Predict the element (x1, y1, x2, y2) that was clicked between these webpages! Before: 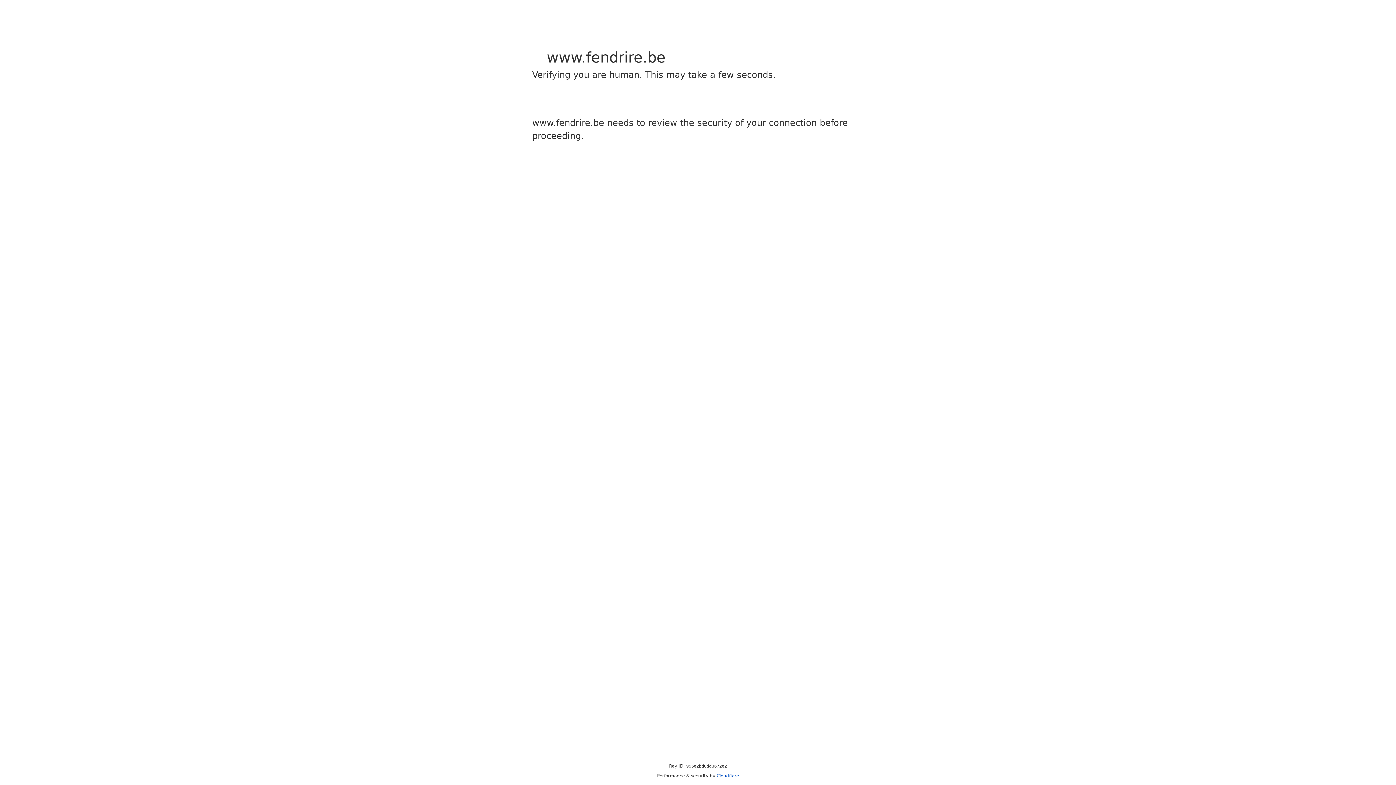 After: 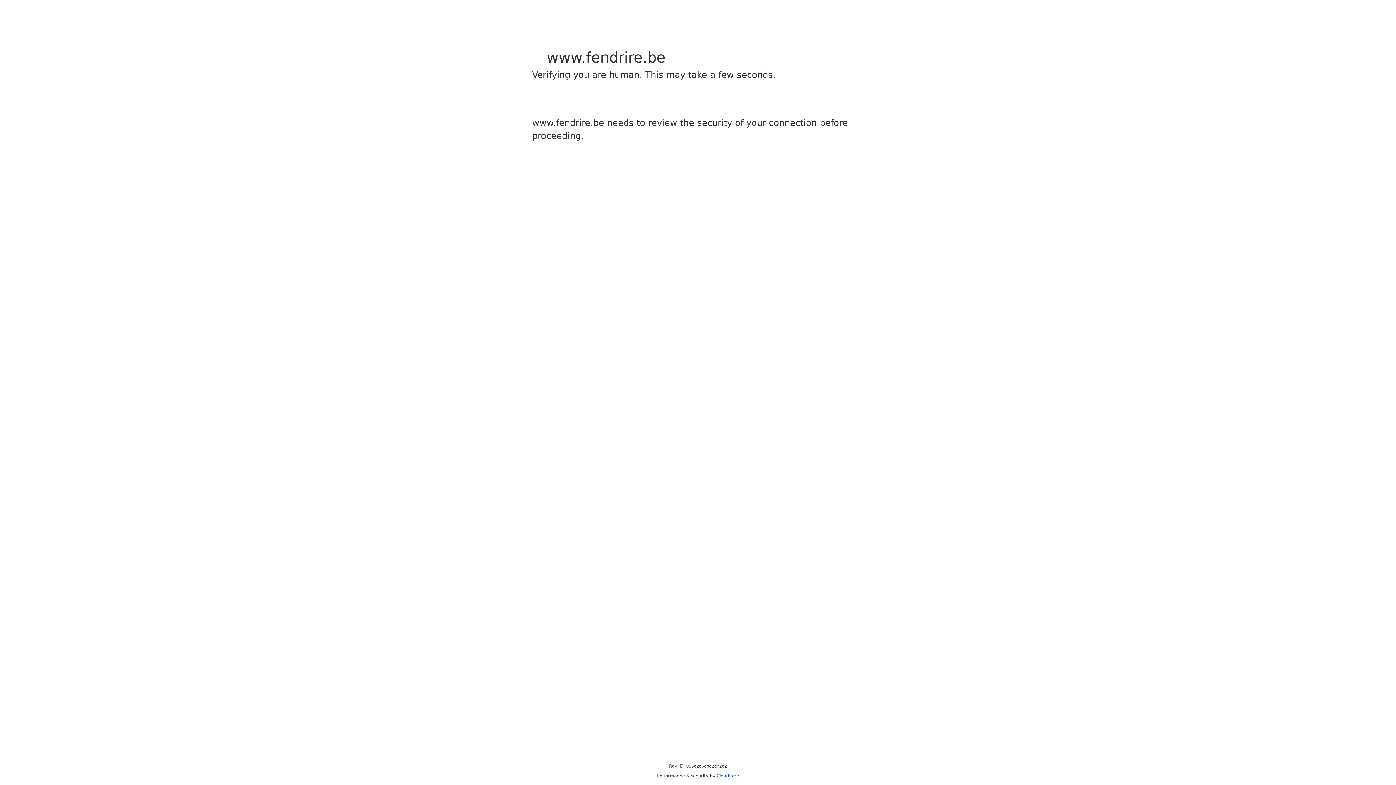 Action: bbox: (716, 773, 739, 778) label: Cloudflare